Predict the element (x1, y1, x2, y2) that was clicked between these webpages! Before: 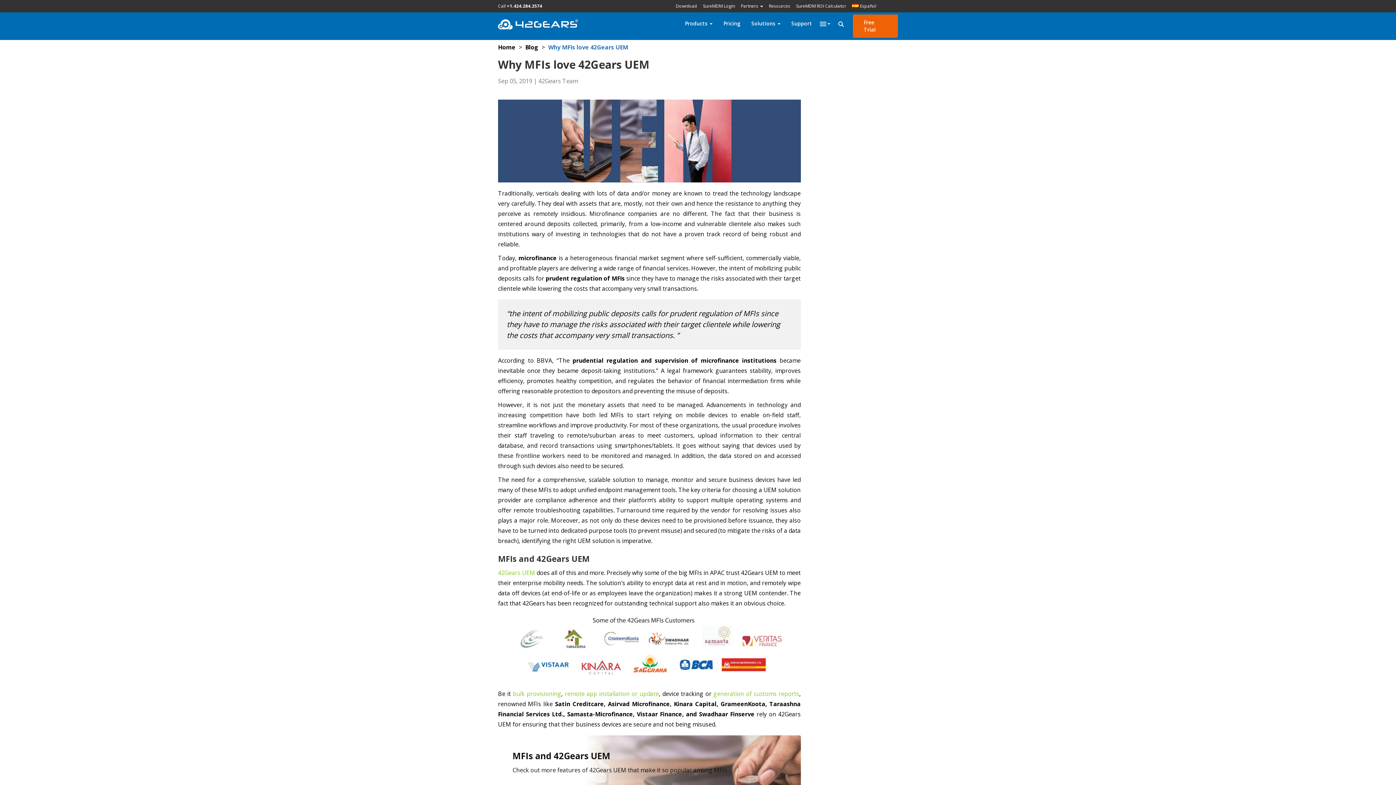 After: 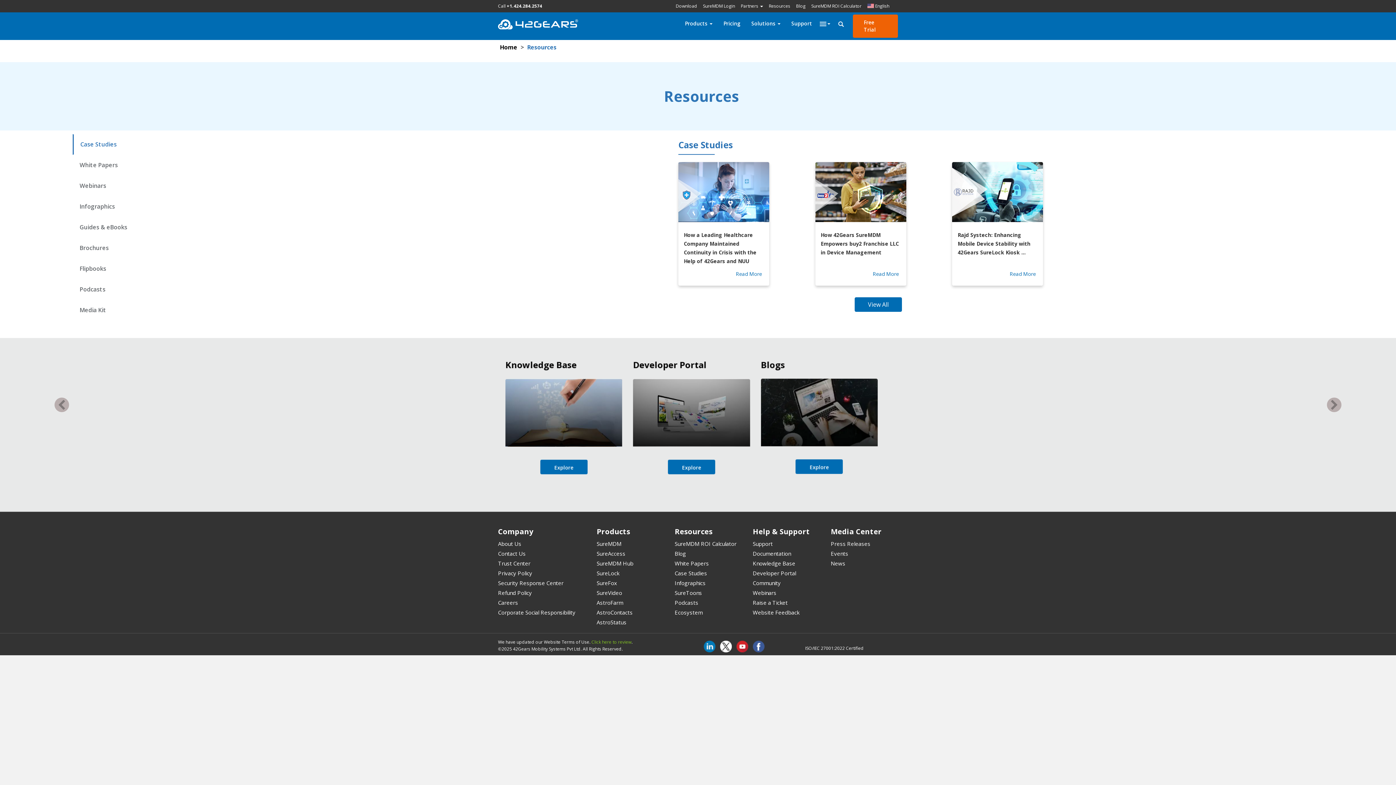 Action: bbox: (766, 1, 793, 10) label: Resources